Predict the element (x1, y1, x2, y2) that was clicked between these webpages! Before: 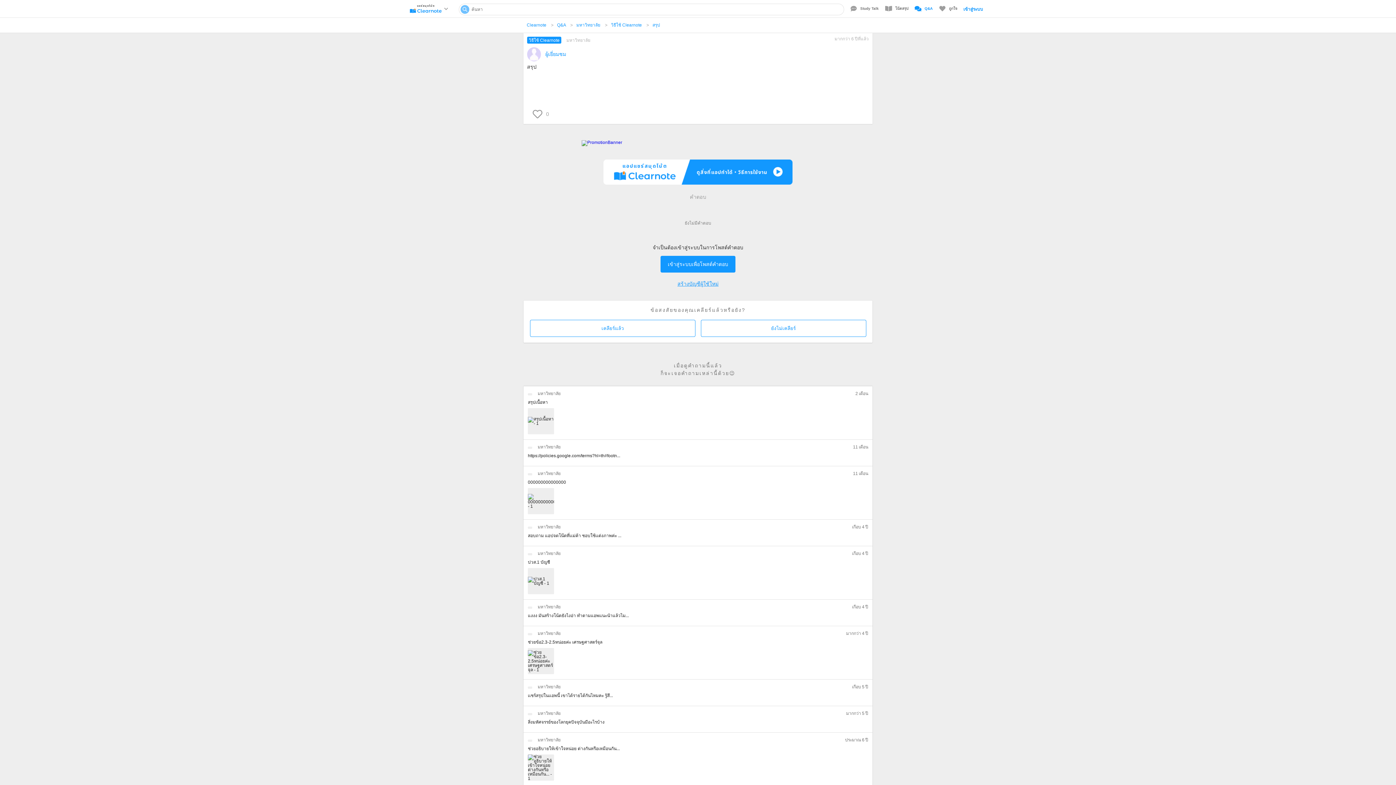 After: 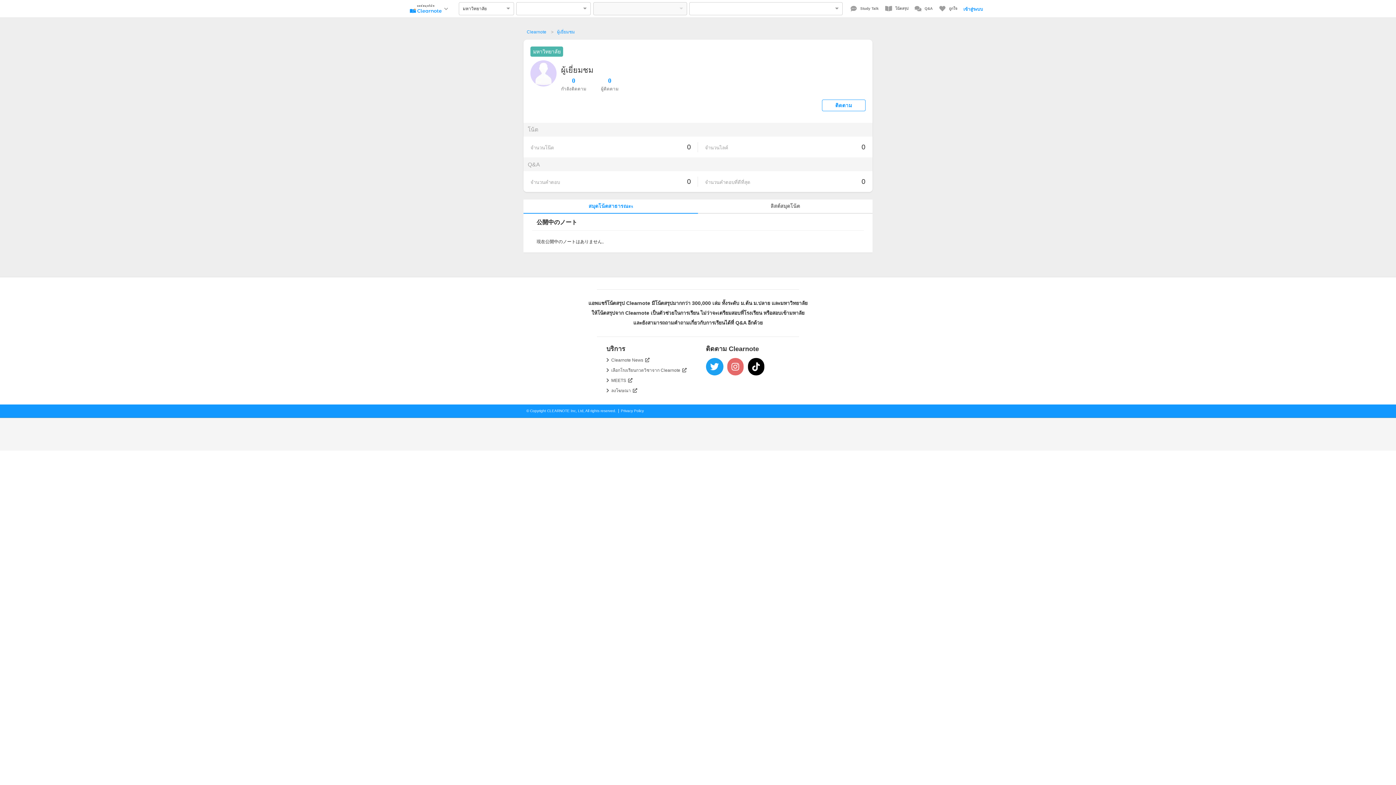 Action: label: ผู้เยี่ยมชม bbox: (541, 47, 566, 61)